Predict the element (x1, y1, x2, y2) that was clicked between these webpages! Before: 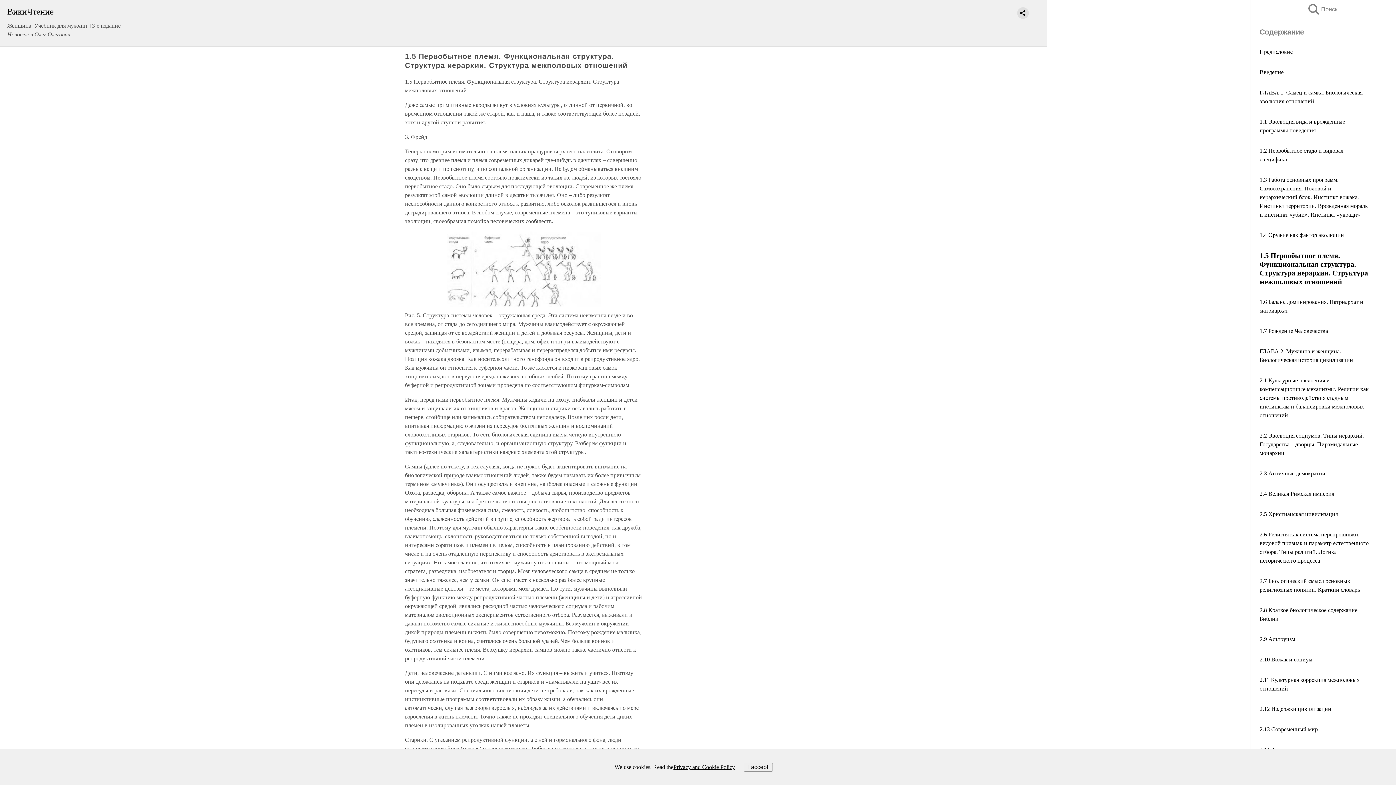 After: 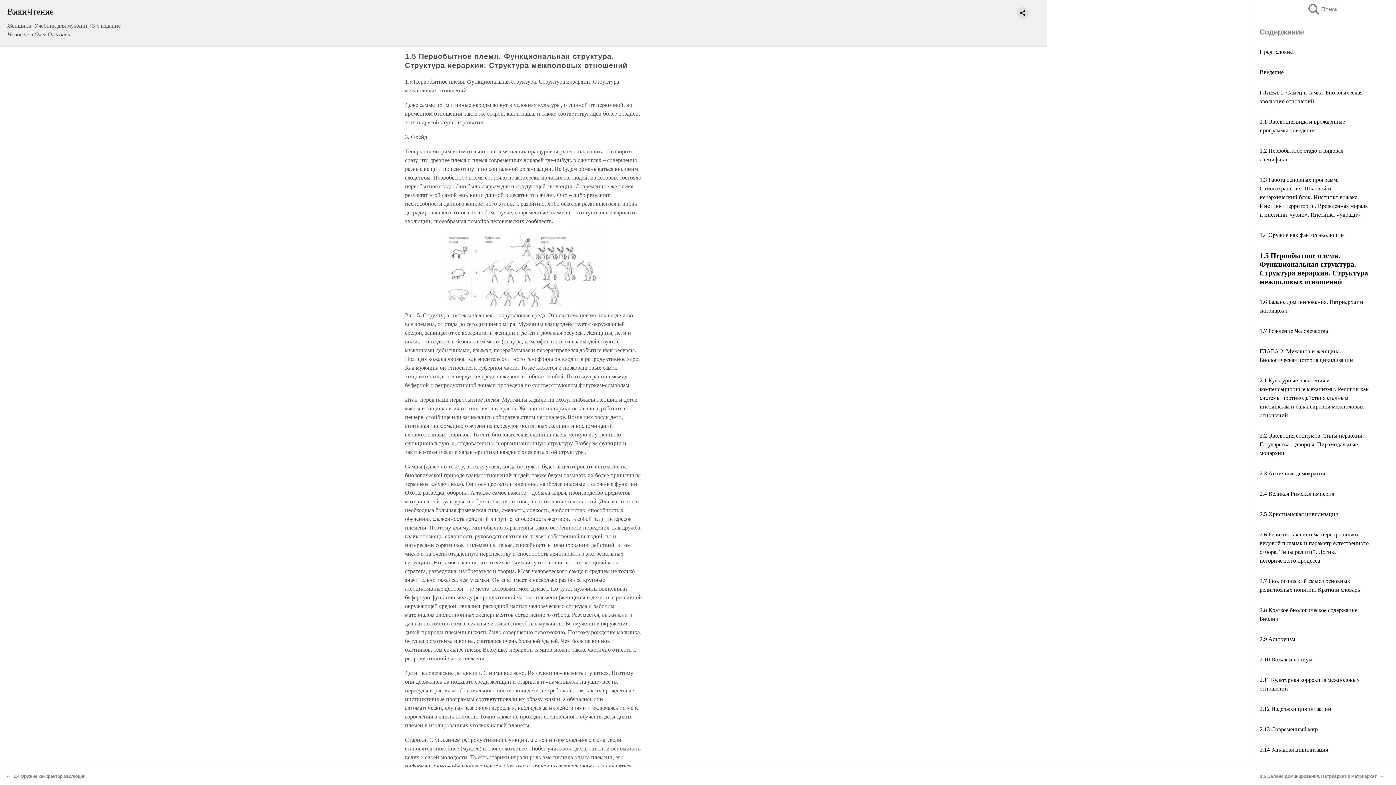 Action: label: I accept bbox: (743, 763, 772, 771)